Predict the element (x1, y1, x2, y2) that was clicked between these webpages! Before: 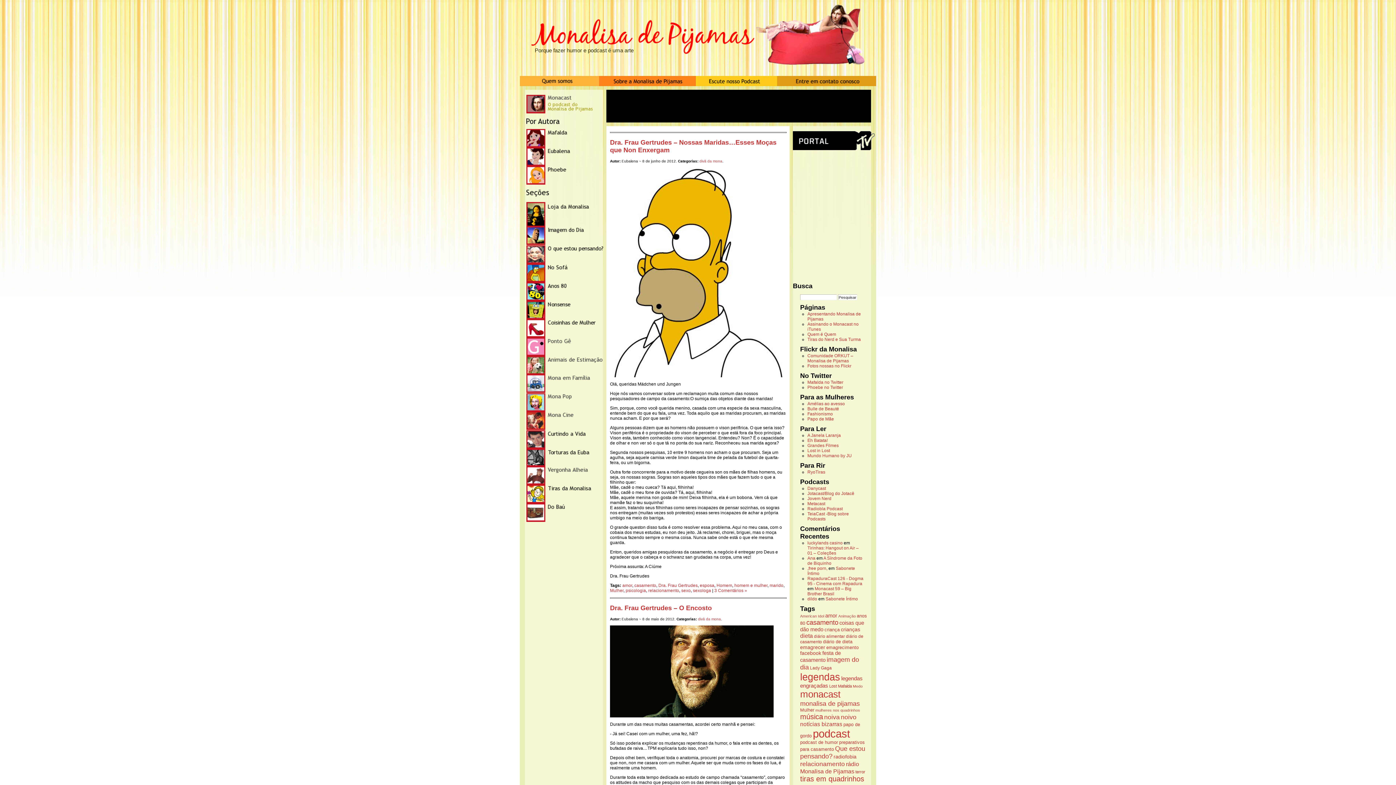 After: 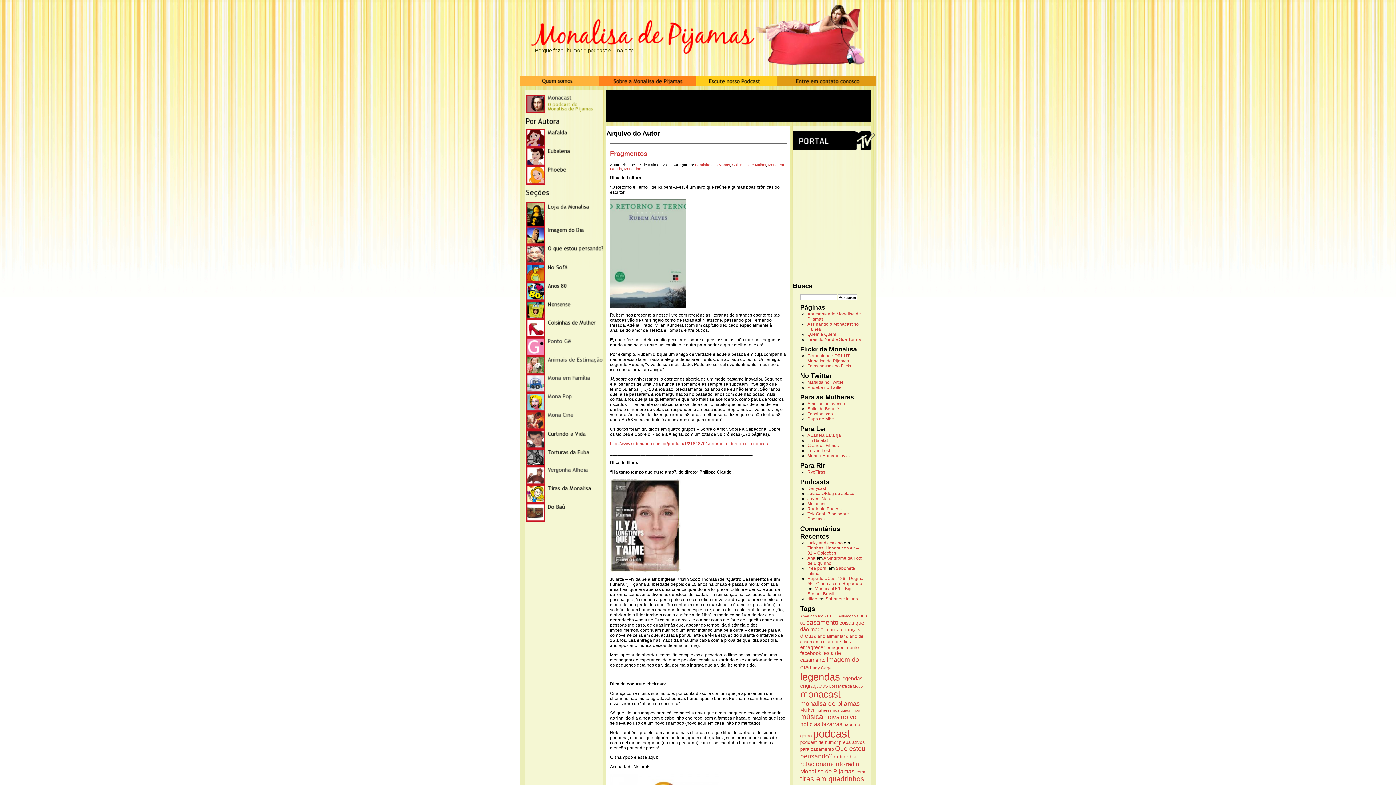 Action: bbox: (526, 180, 605, 185)